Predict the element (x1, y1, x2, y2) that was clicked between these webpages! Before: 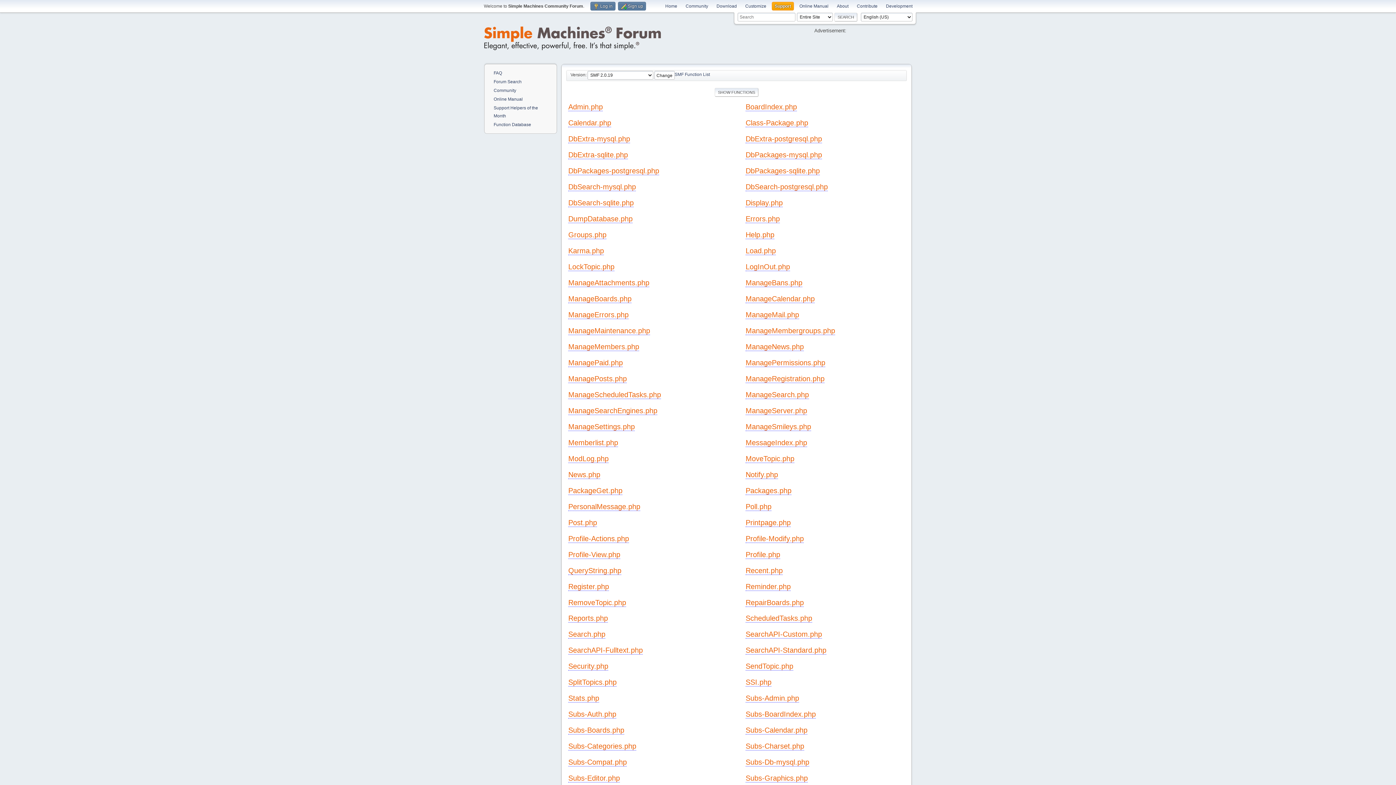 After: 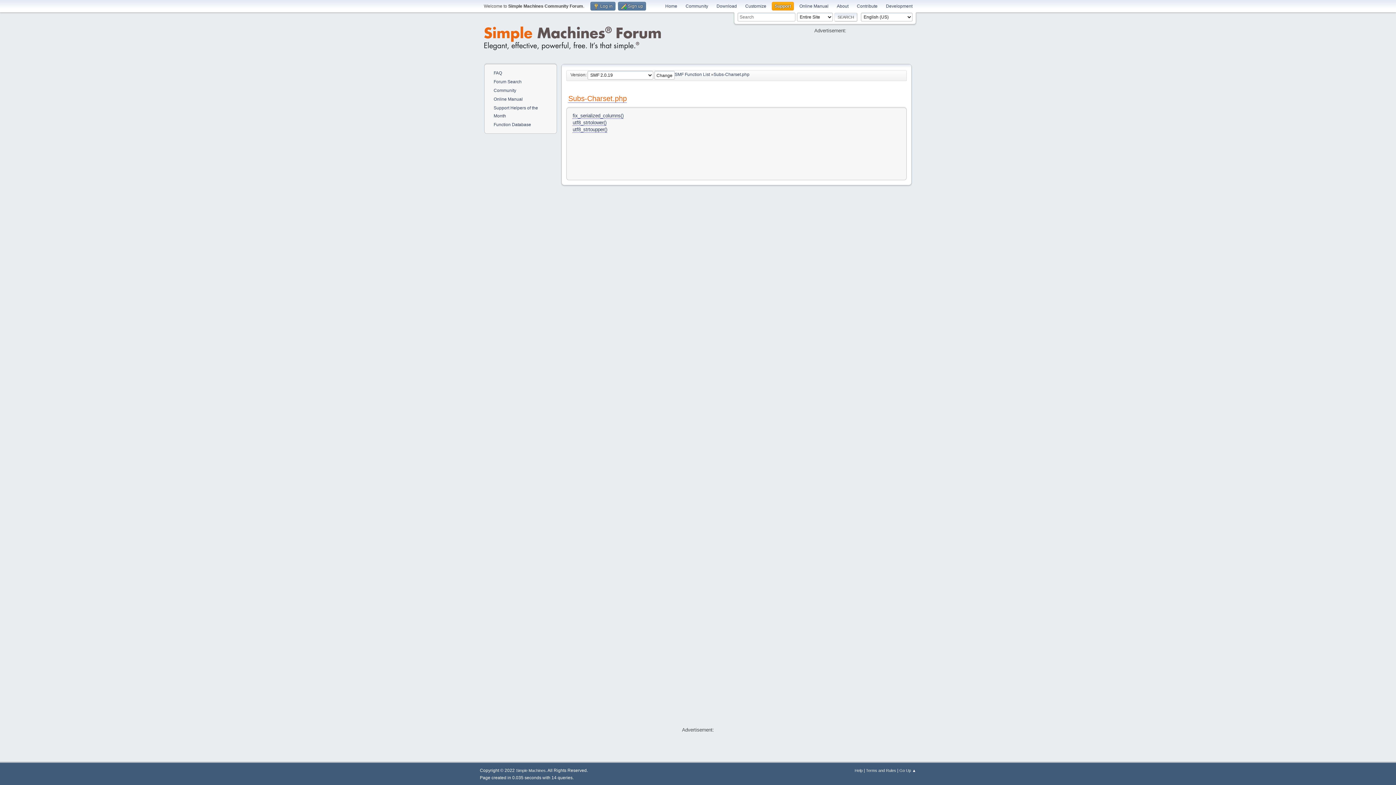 Action: label: Subs-Charset.php bbox: (745, 742, 804, 750)